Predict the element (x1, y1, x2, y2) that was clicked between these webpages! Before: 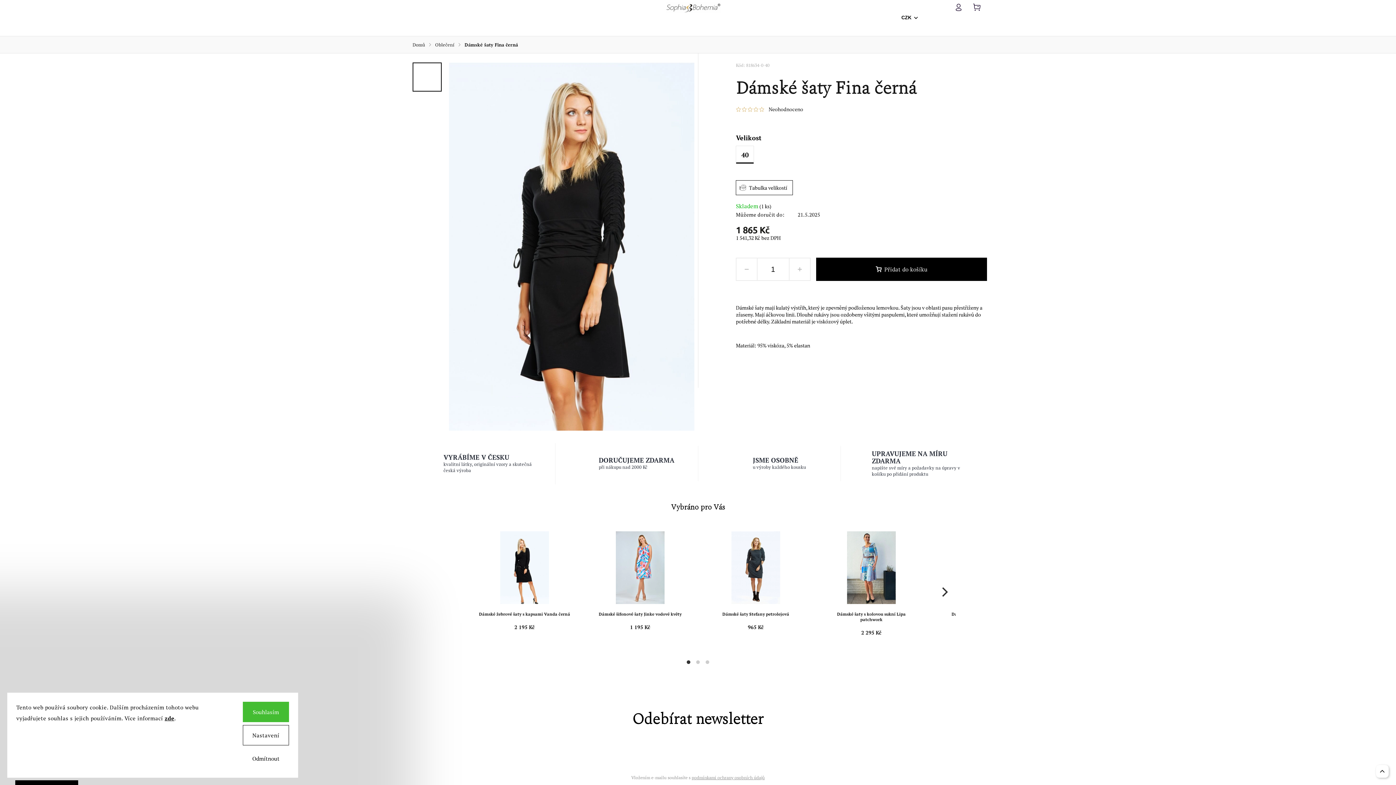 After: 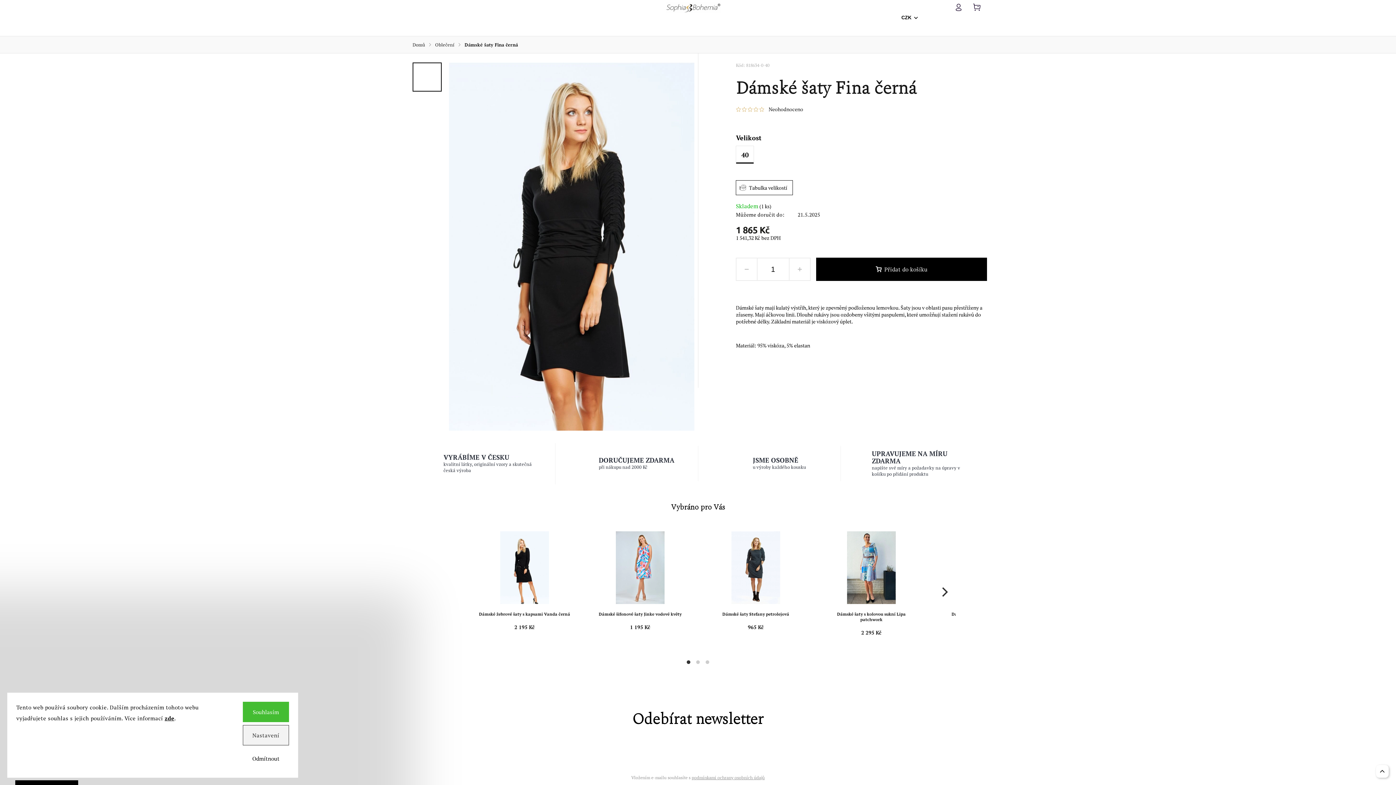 Action: label: Nastavení bbox: (242, 725, 289, 745)